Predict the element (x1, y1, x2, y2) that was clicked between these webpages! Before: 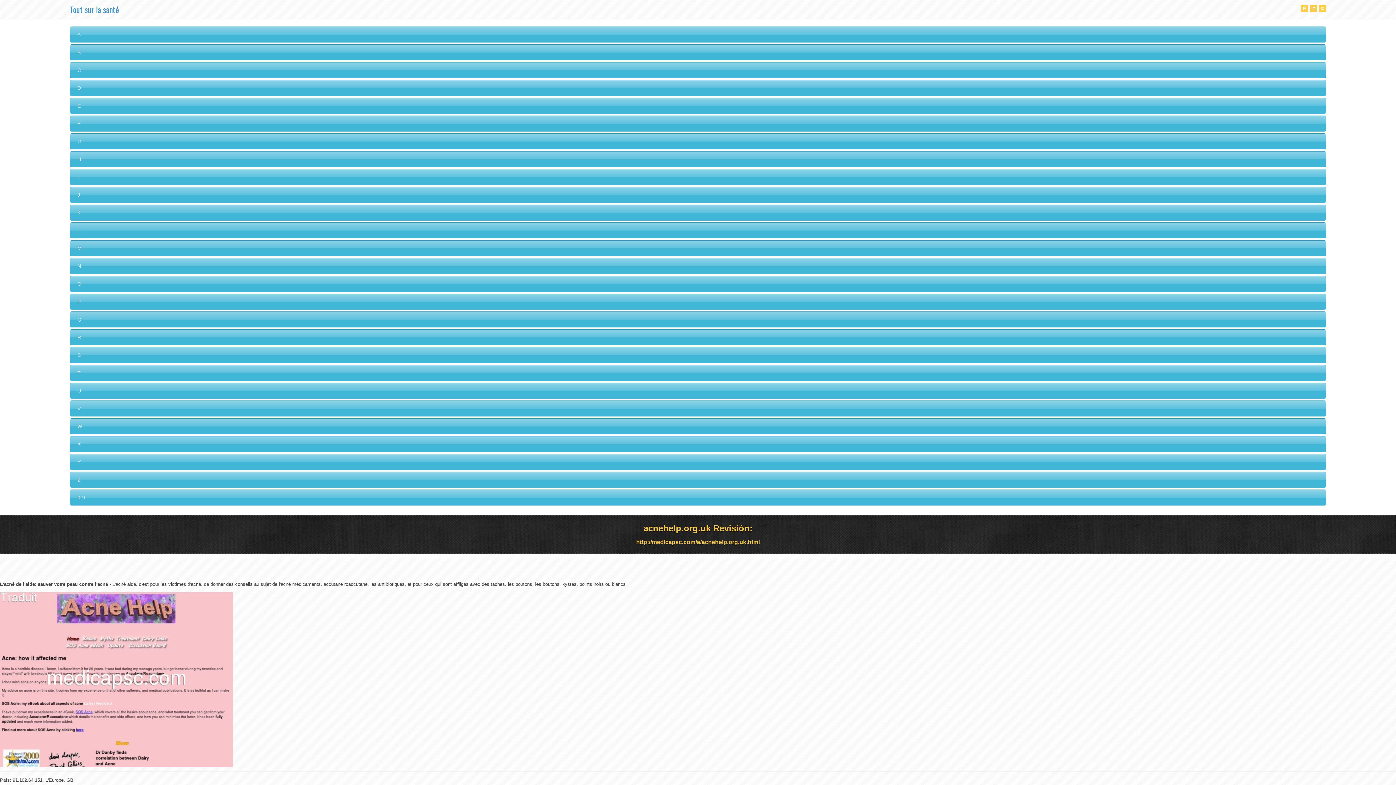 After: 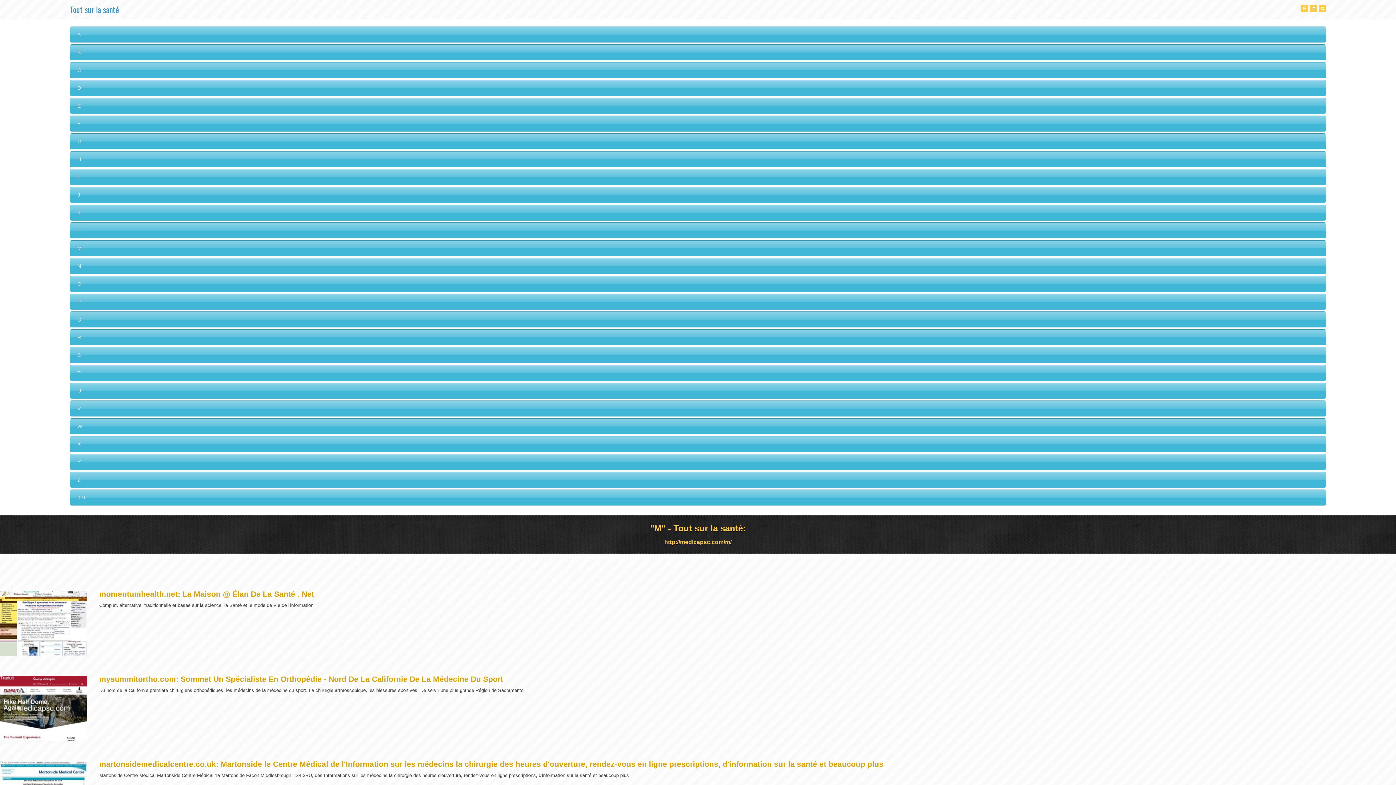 Action: bbox: (69, 240, 1326, 256) label: M